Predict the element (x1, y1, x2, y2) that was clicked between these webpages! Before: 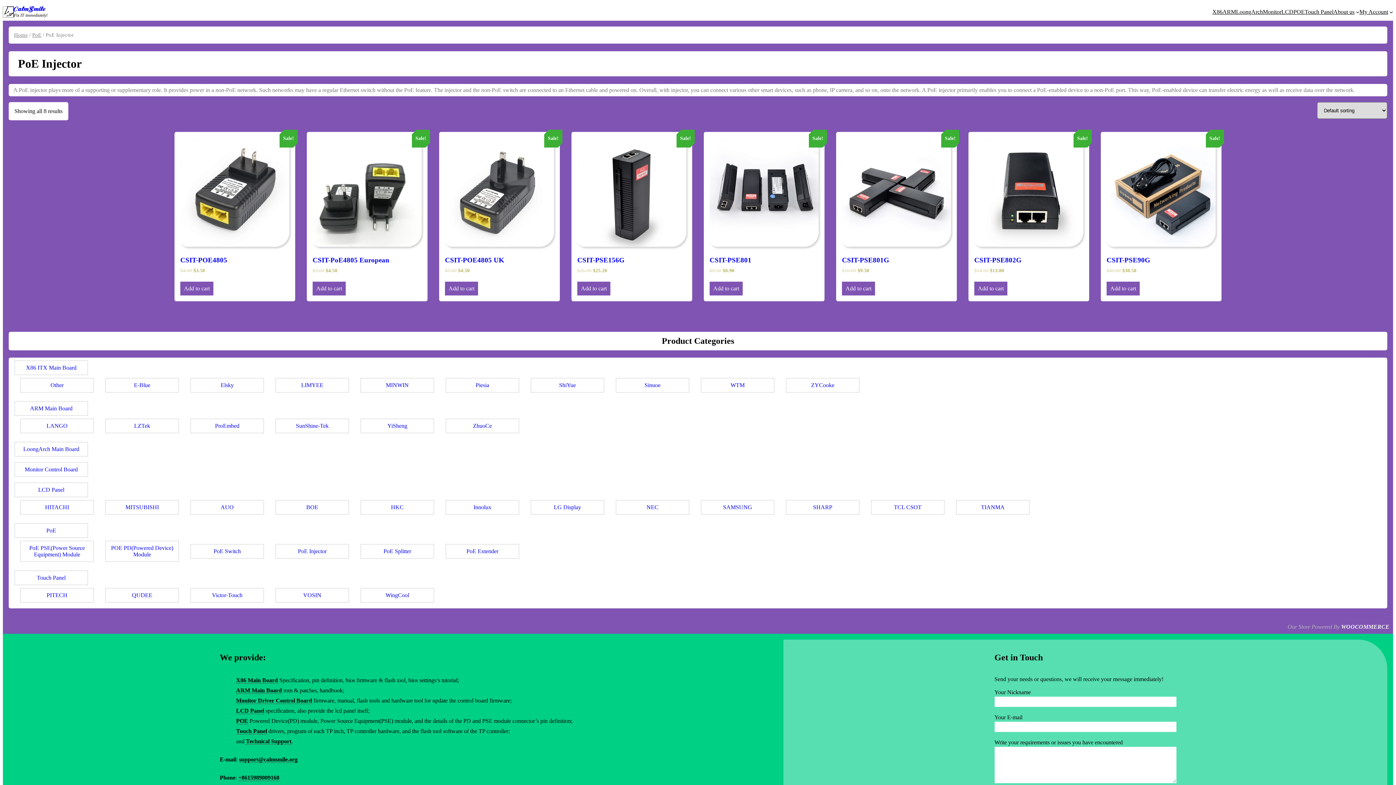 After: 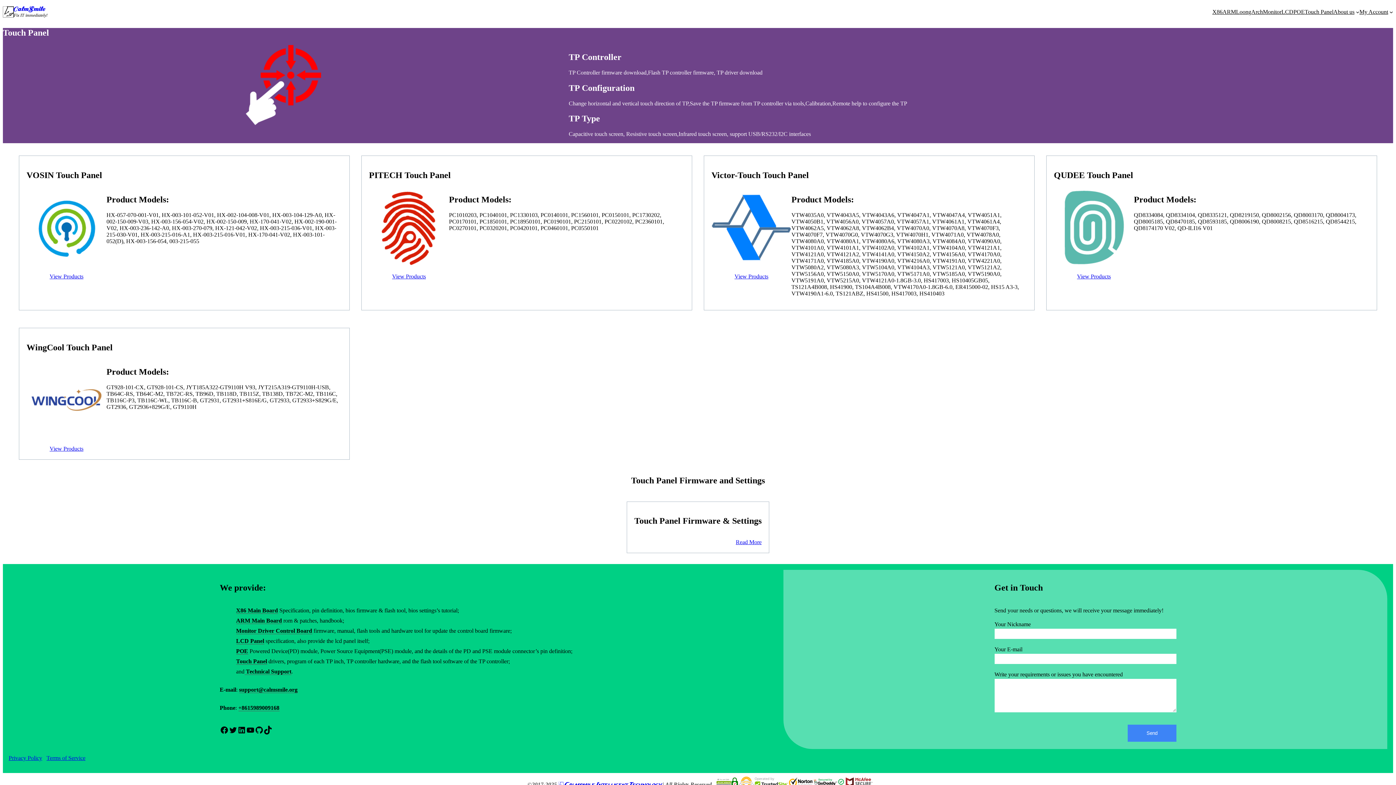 Action: bbox: (236, 728, 267, 734) label: Touch Panel